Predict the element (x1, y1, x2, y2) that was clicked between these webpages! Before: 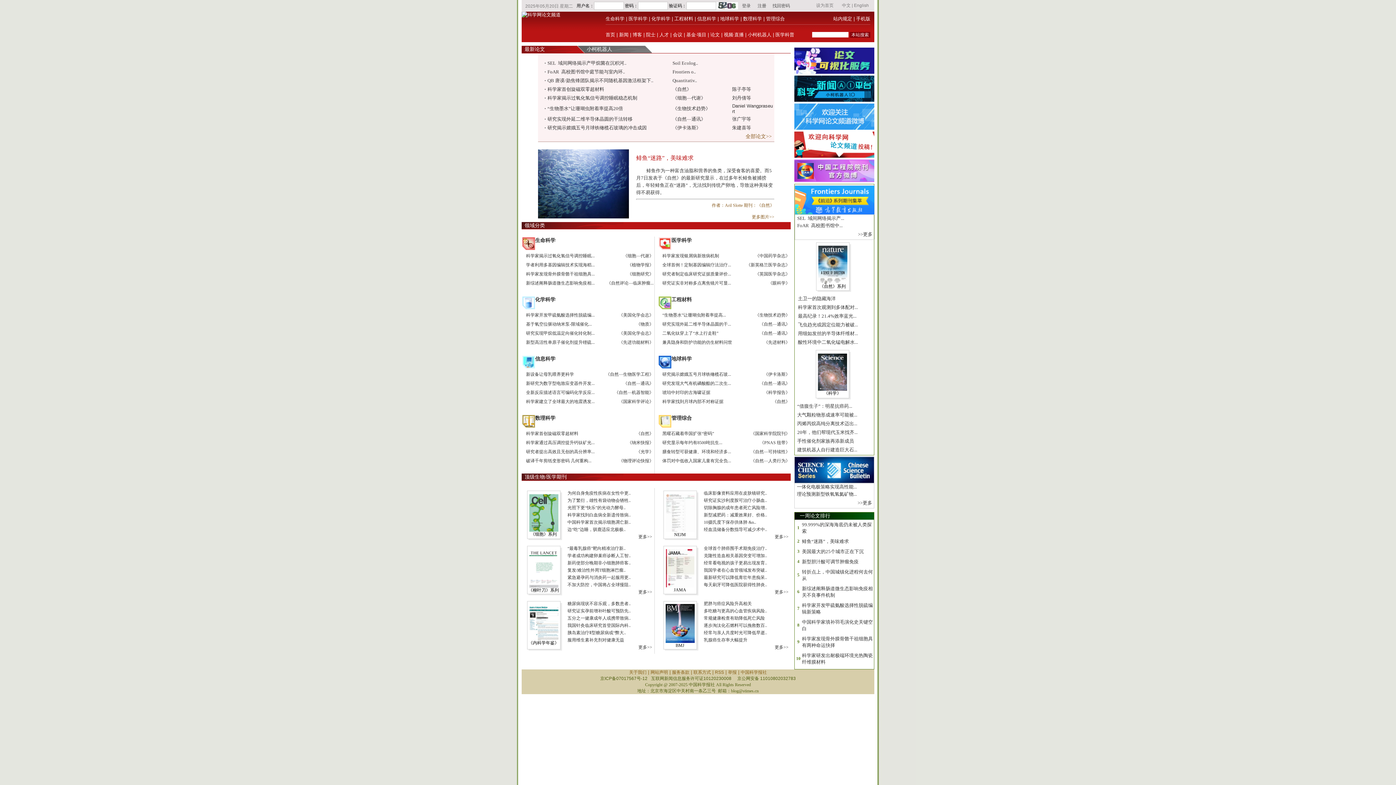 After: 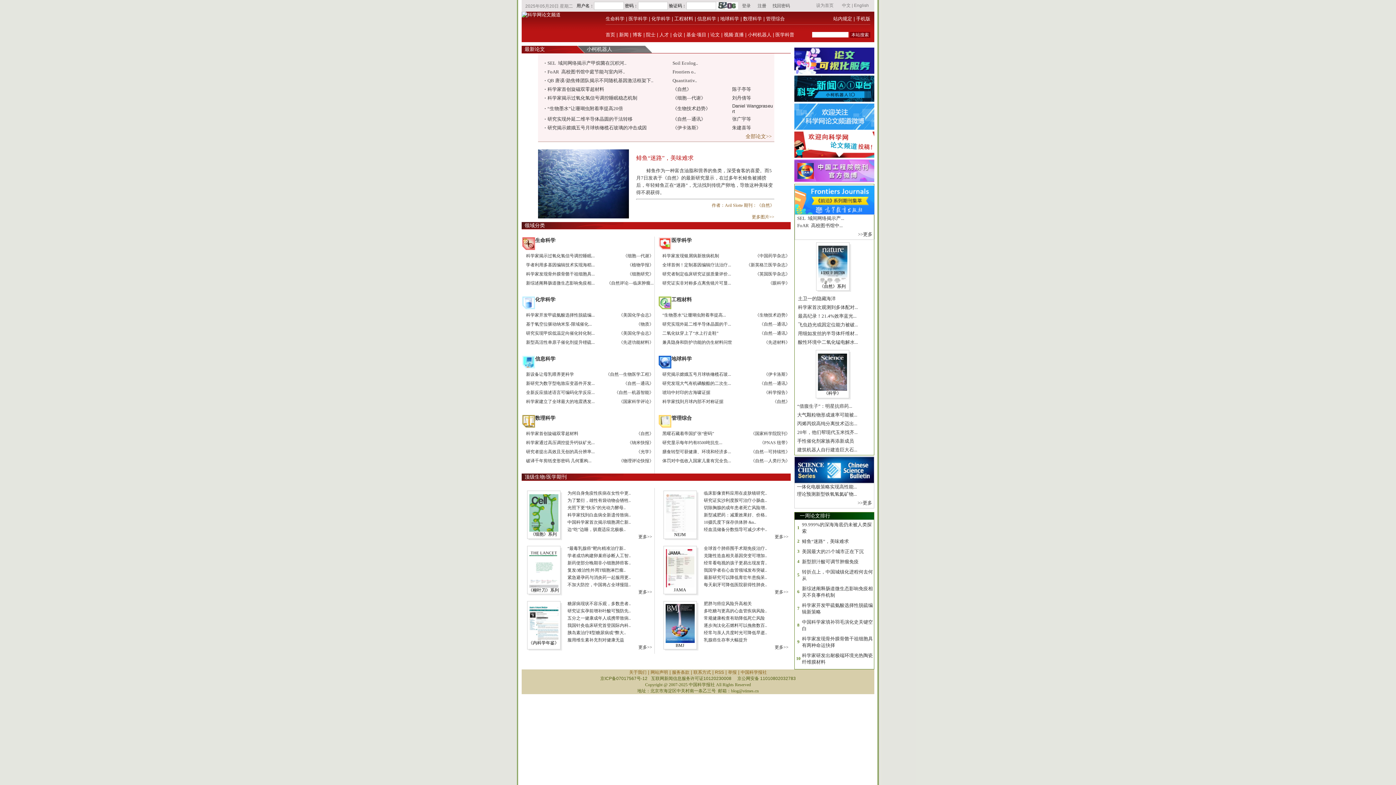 Action: bbox: (702, 546, 767, 551) label:  全球首个肺癌围手术期免疫治疗..